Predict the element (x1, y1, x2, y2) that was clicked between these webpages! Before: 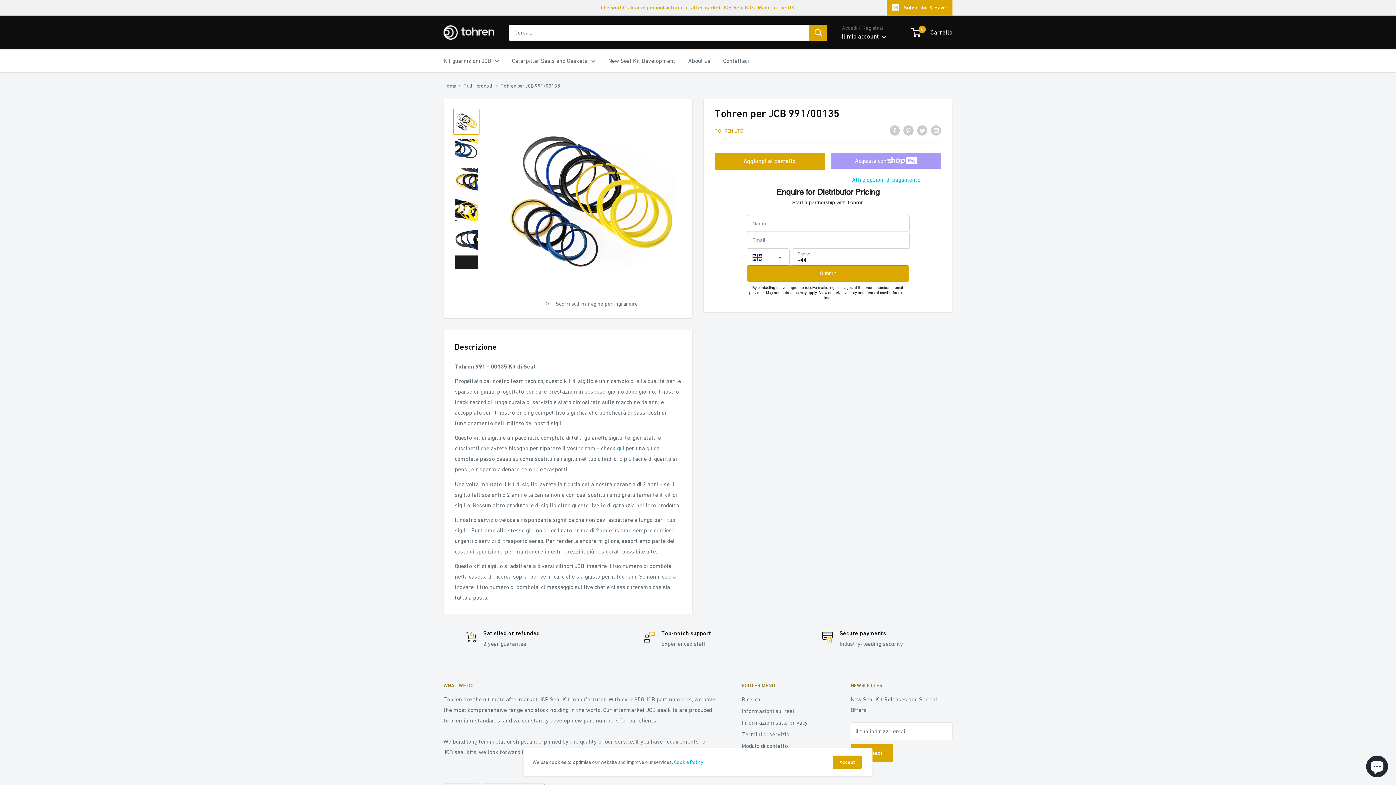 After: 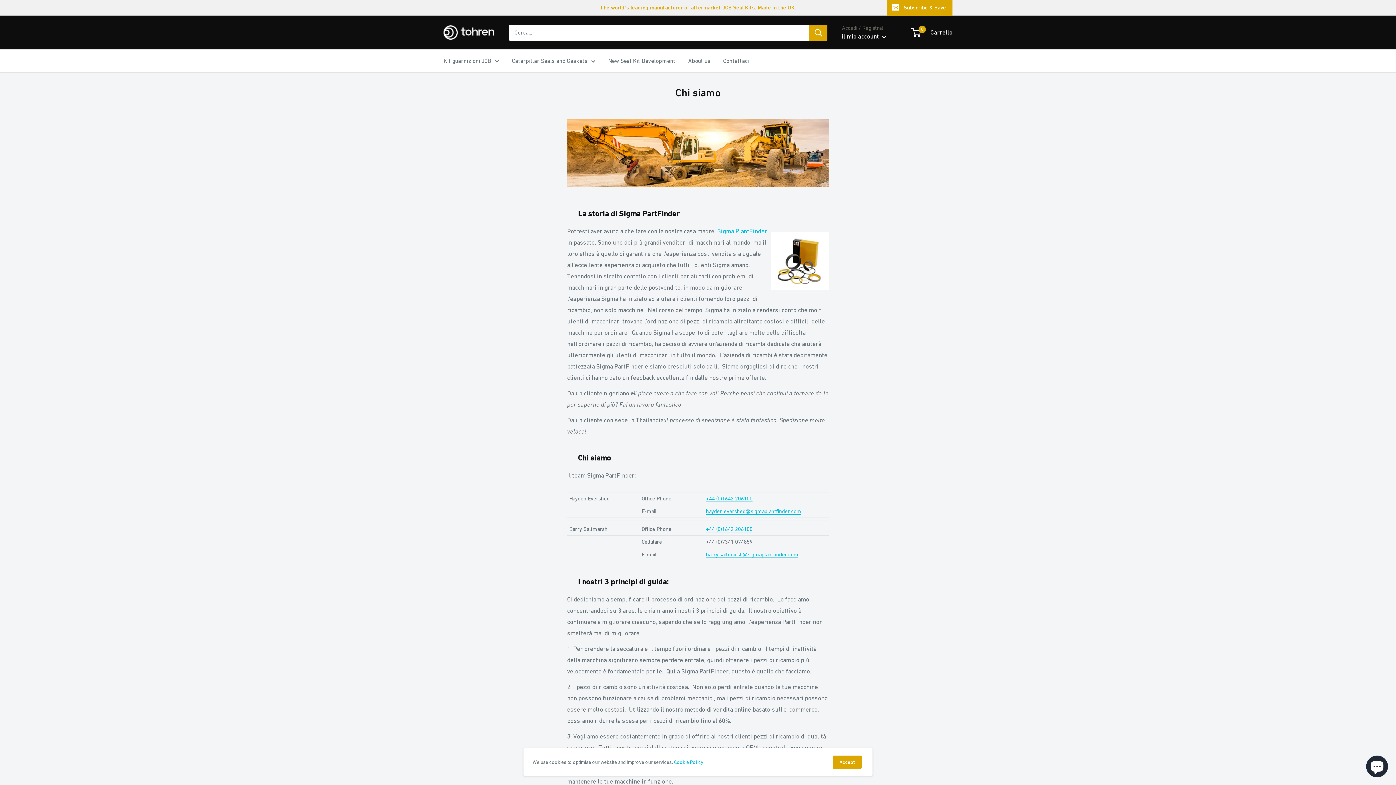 Action: bbox: (688, 55, 710, 66) label: About us